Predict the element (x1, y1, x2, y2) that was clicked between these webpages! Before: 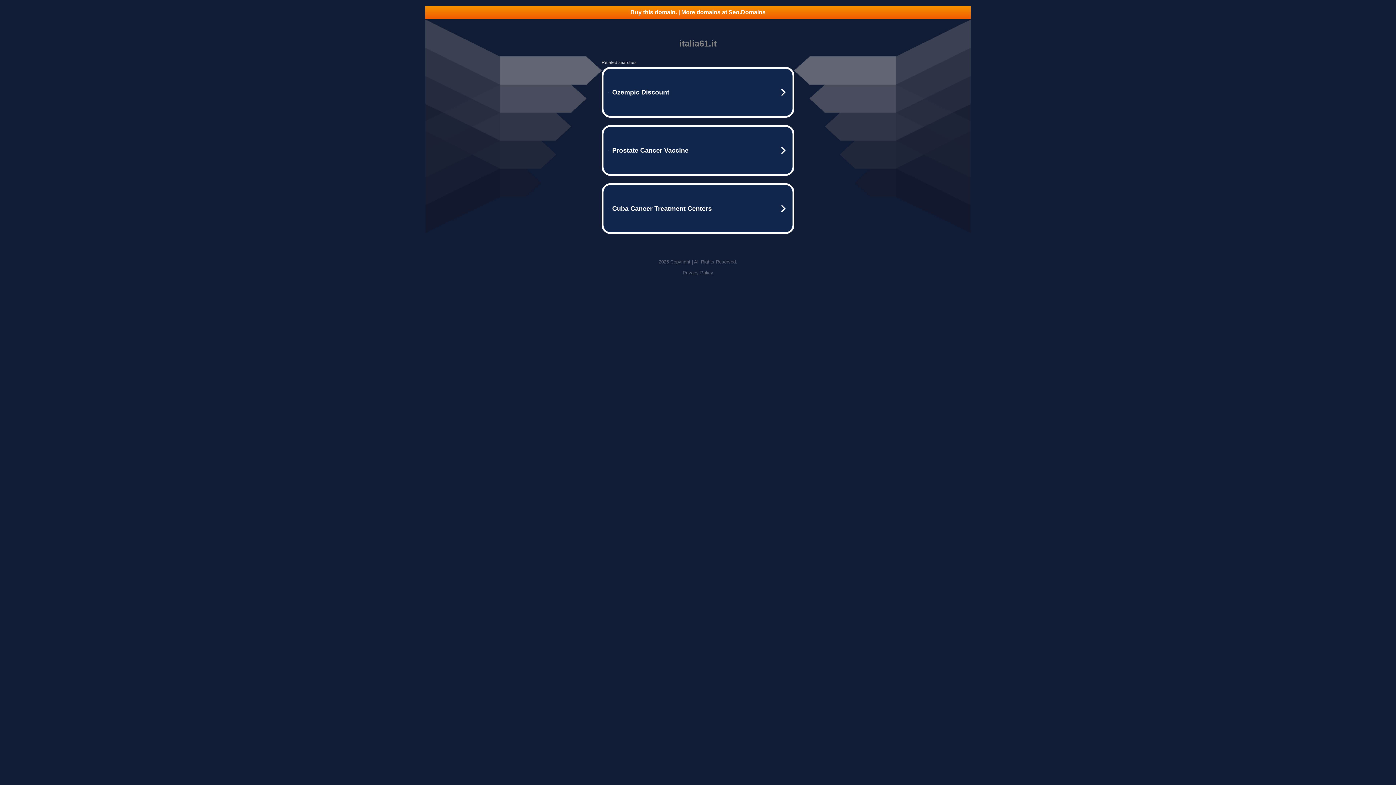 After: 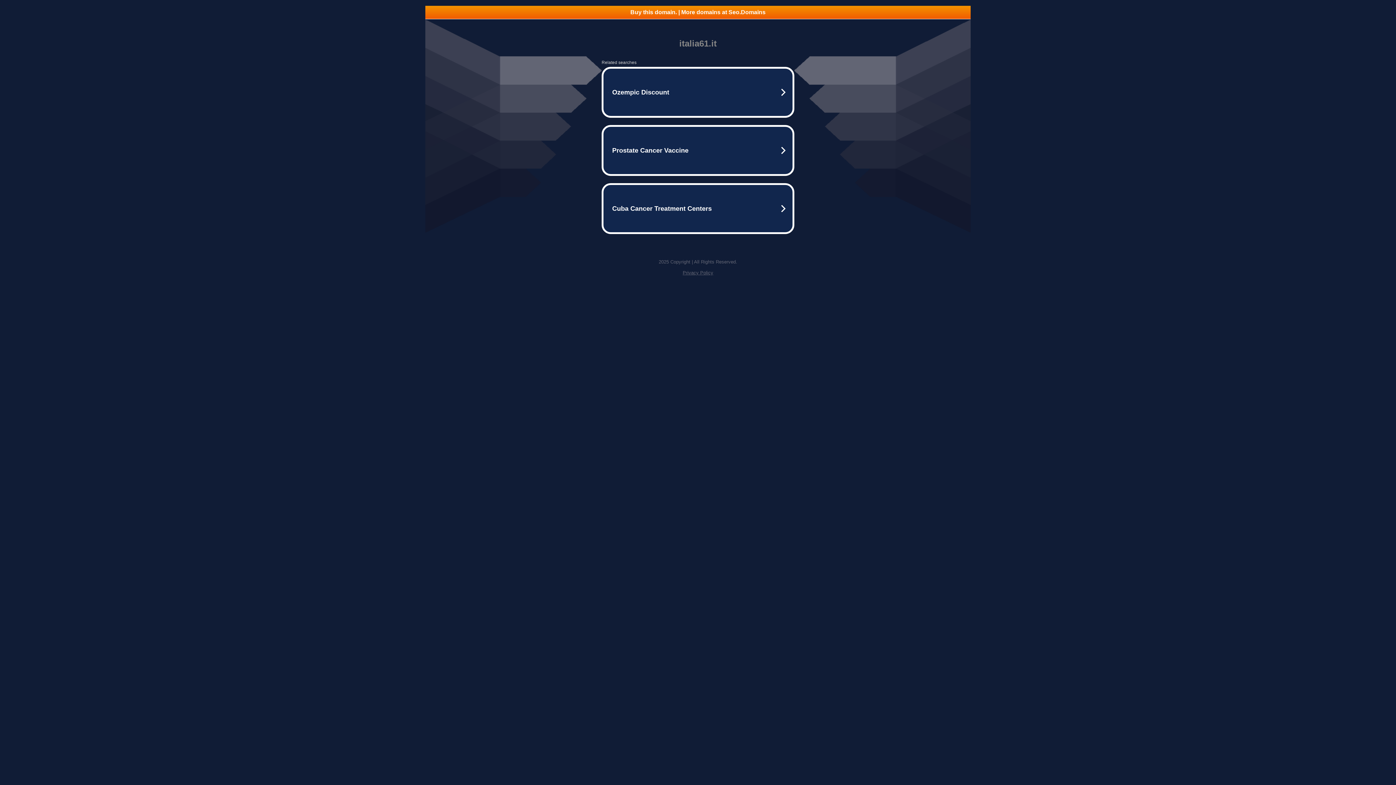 Action: bbox: (682, 270, 713, 275) label: Privacy Policy